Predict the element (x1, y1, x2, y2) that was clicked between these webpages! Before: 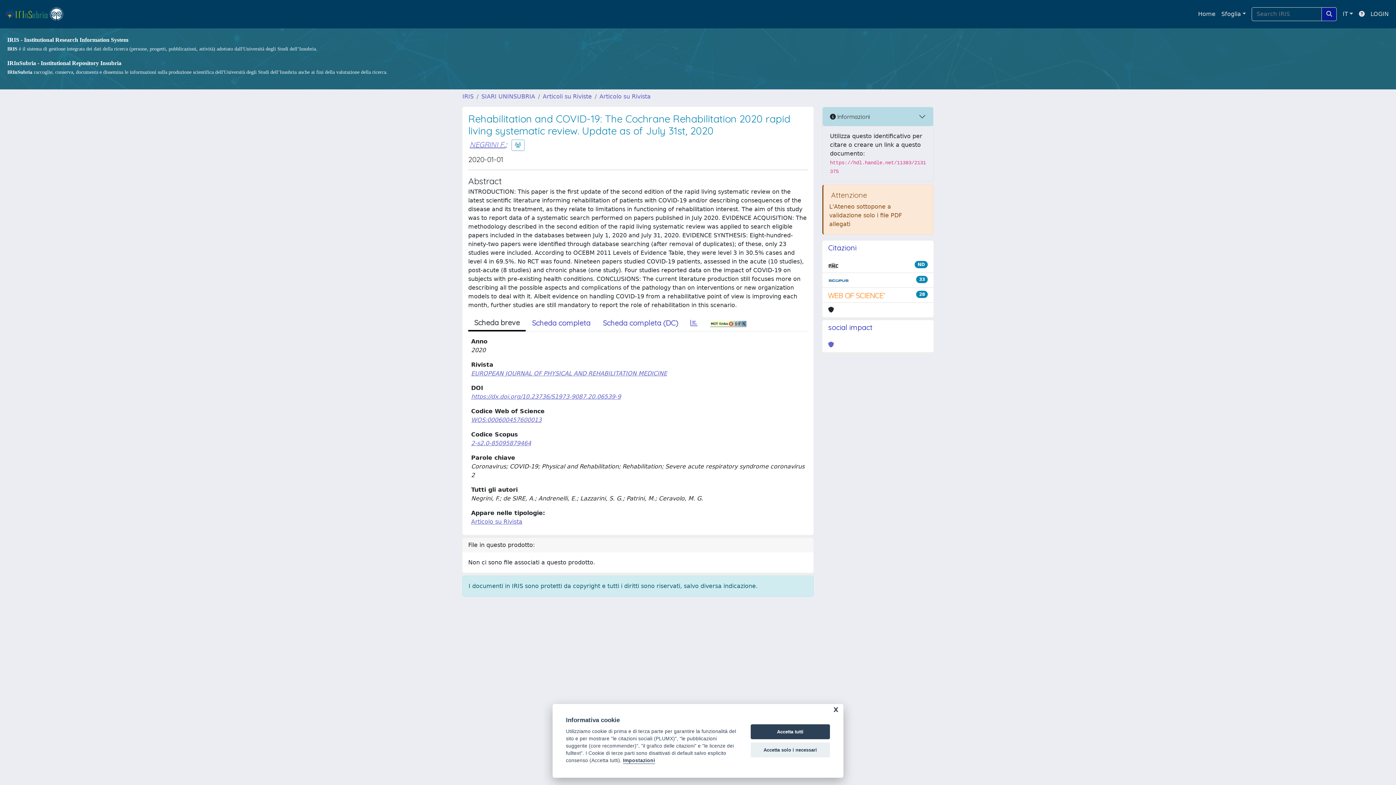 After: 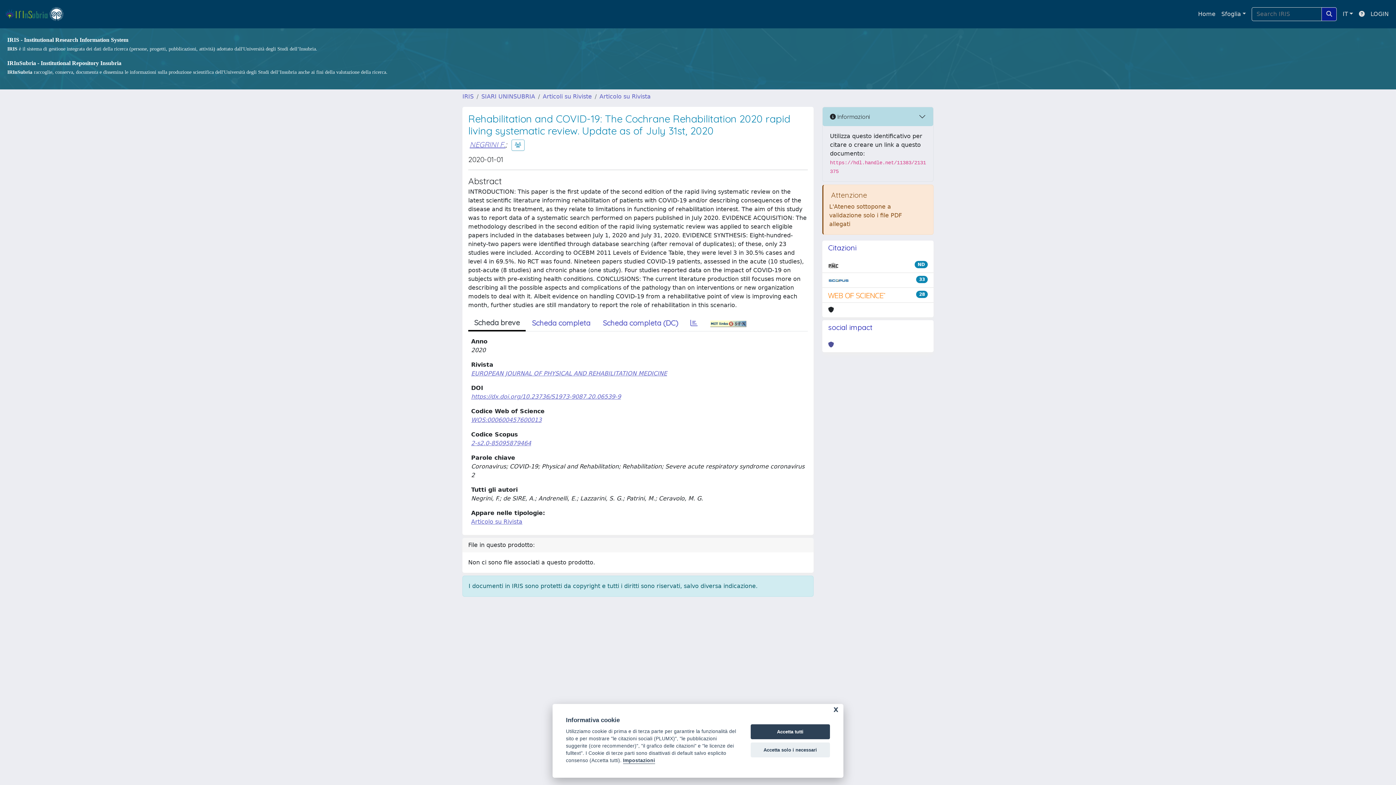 Action: bbox: (828, 340, 834, 349)